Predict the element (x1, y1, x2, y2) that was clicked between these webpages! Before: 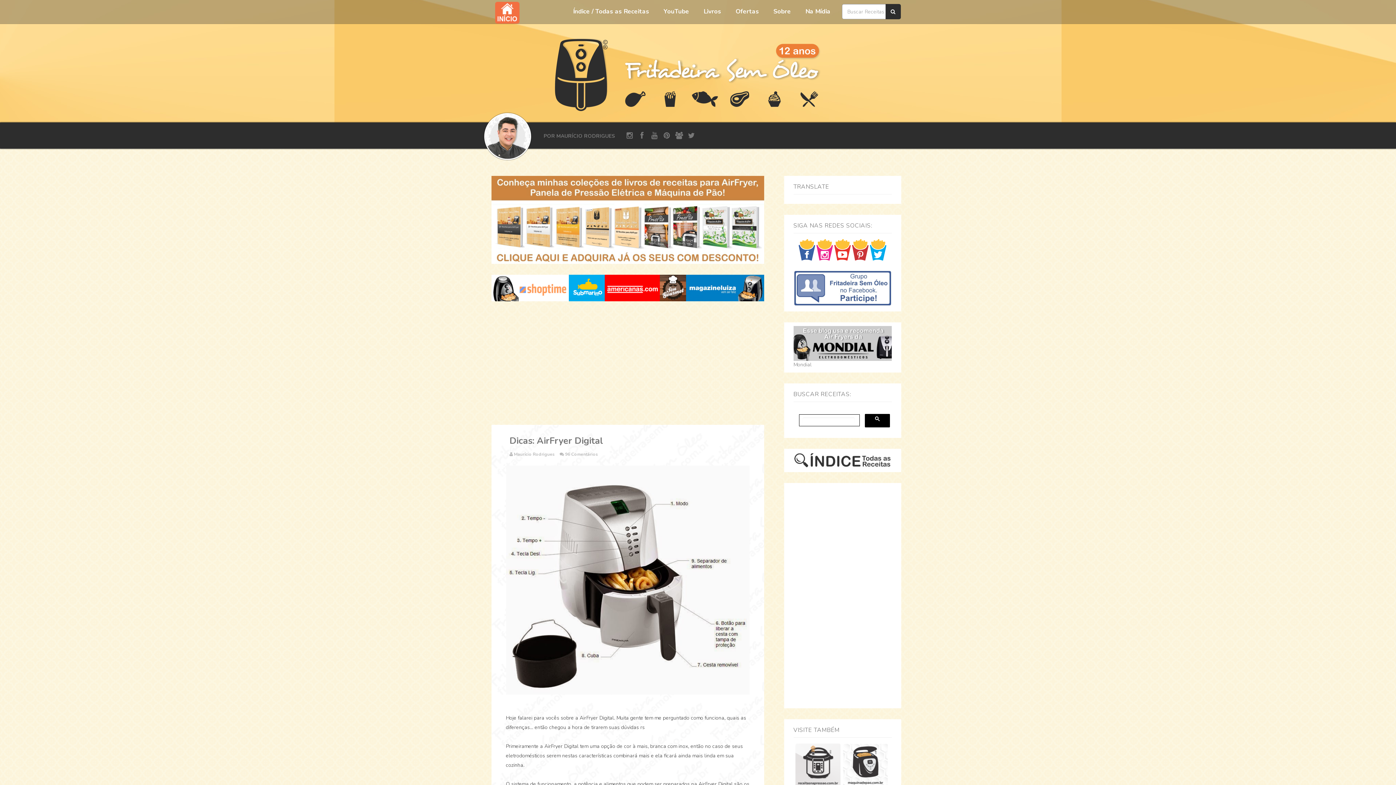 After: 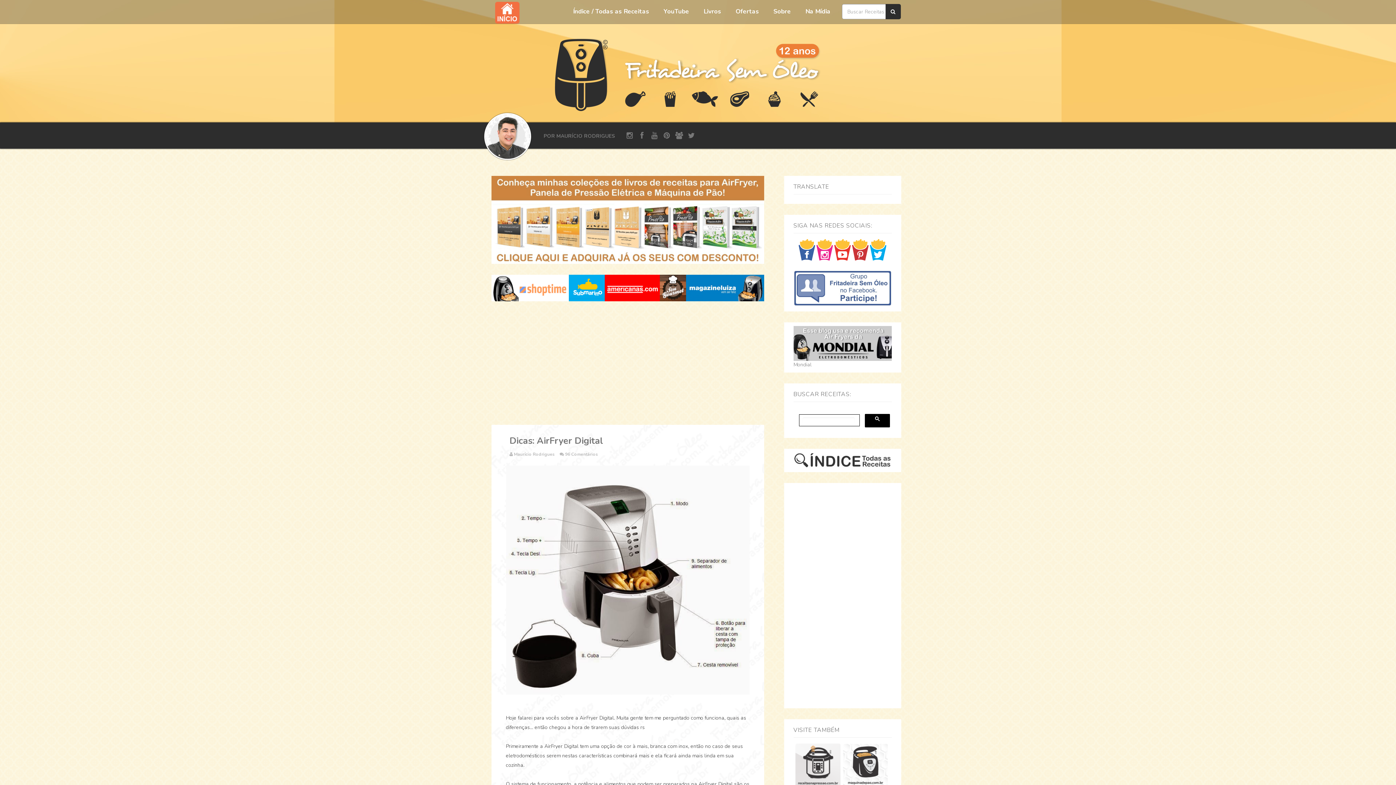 Action: bbox: (852, 246, 868, 253)